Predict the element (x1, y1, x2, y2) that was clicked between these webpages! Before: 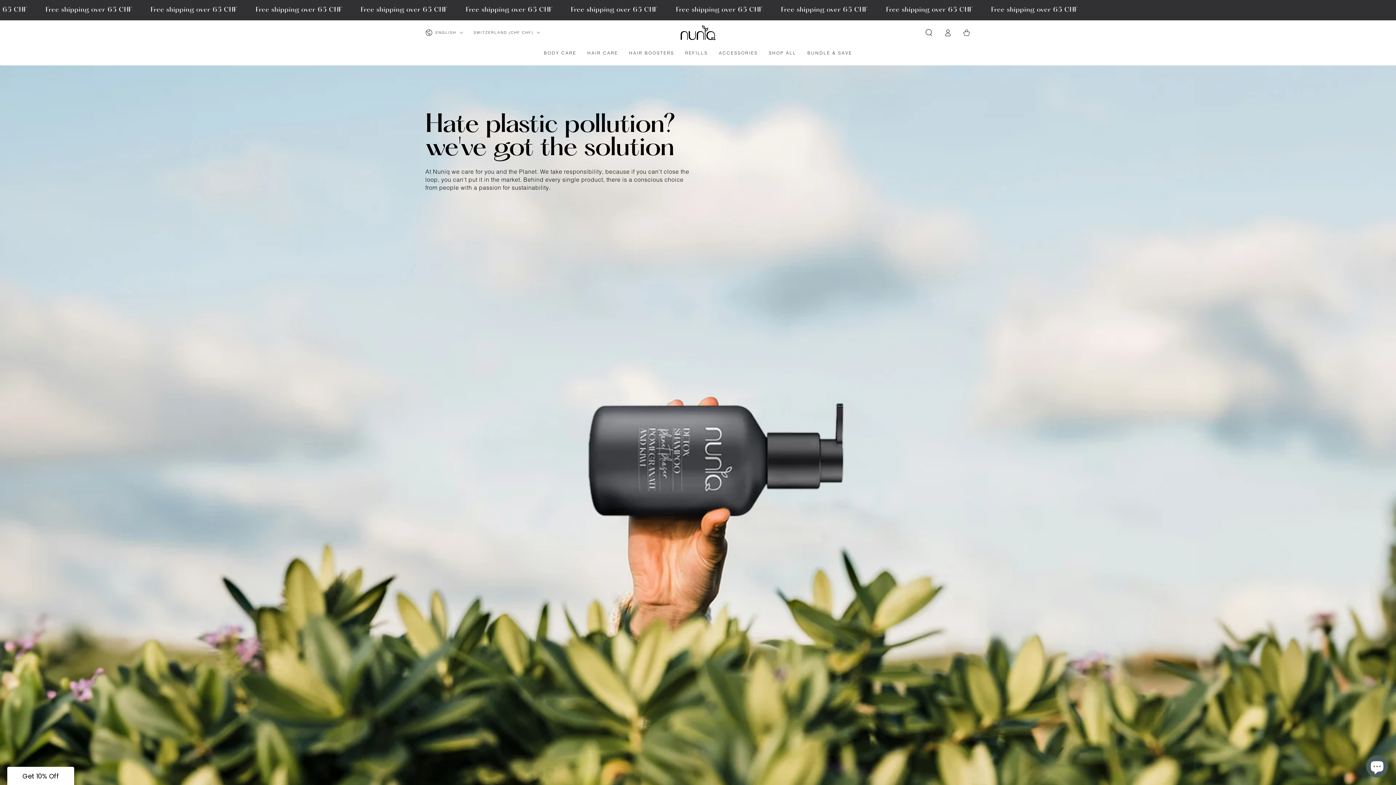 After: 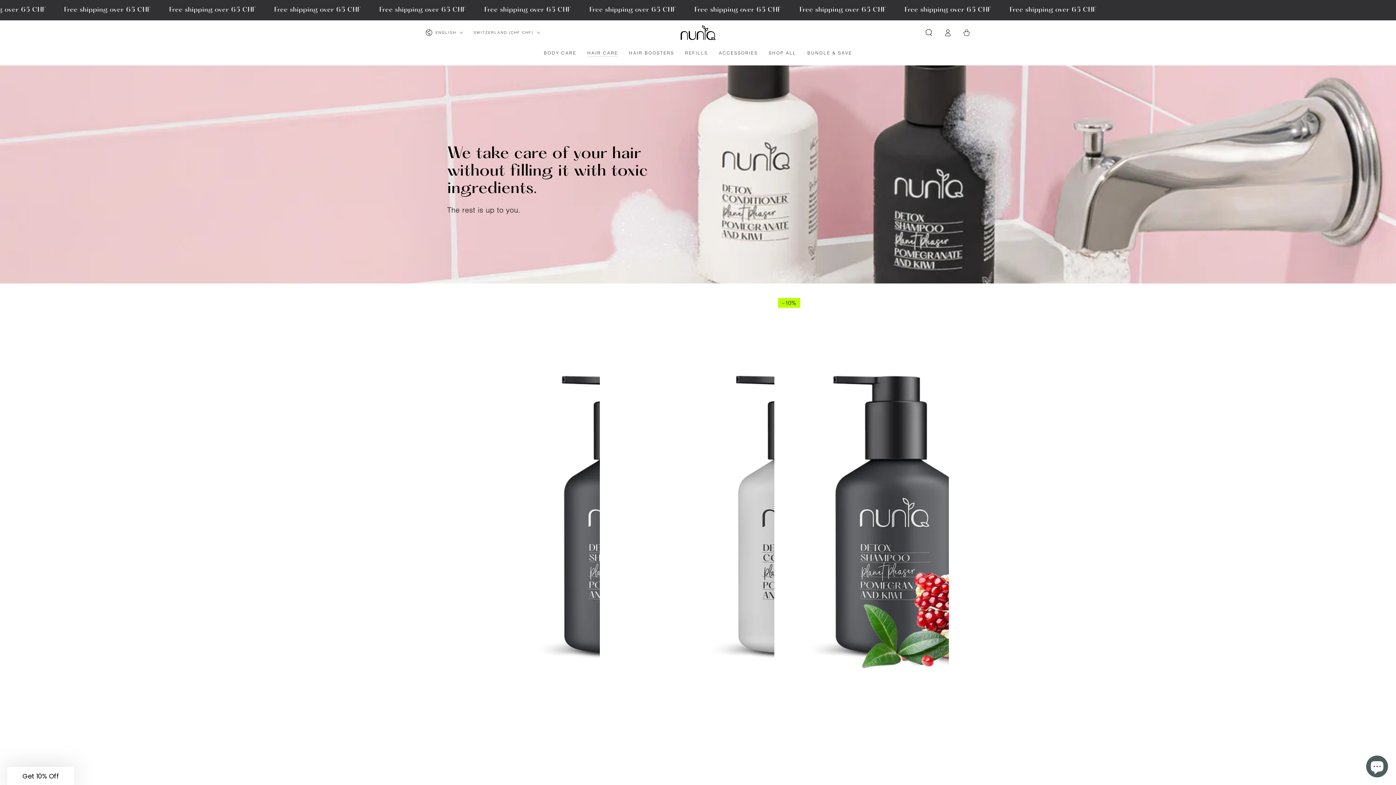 Action: bbox: (582, 44, 623, 60) label: HAIR CARE